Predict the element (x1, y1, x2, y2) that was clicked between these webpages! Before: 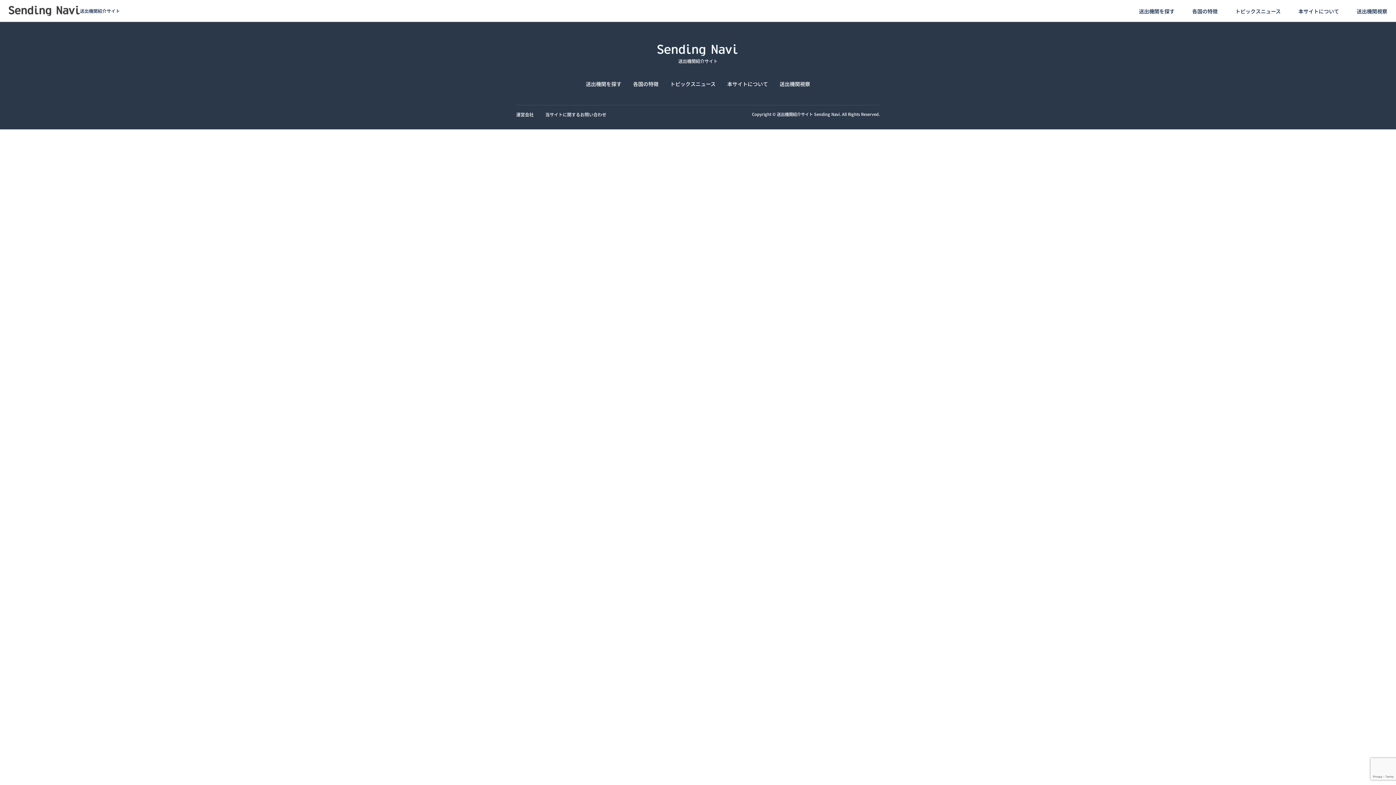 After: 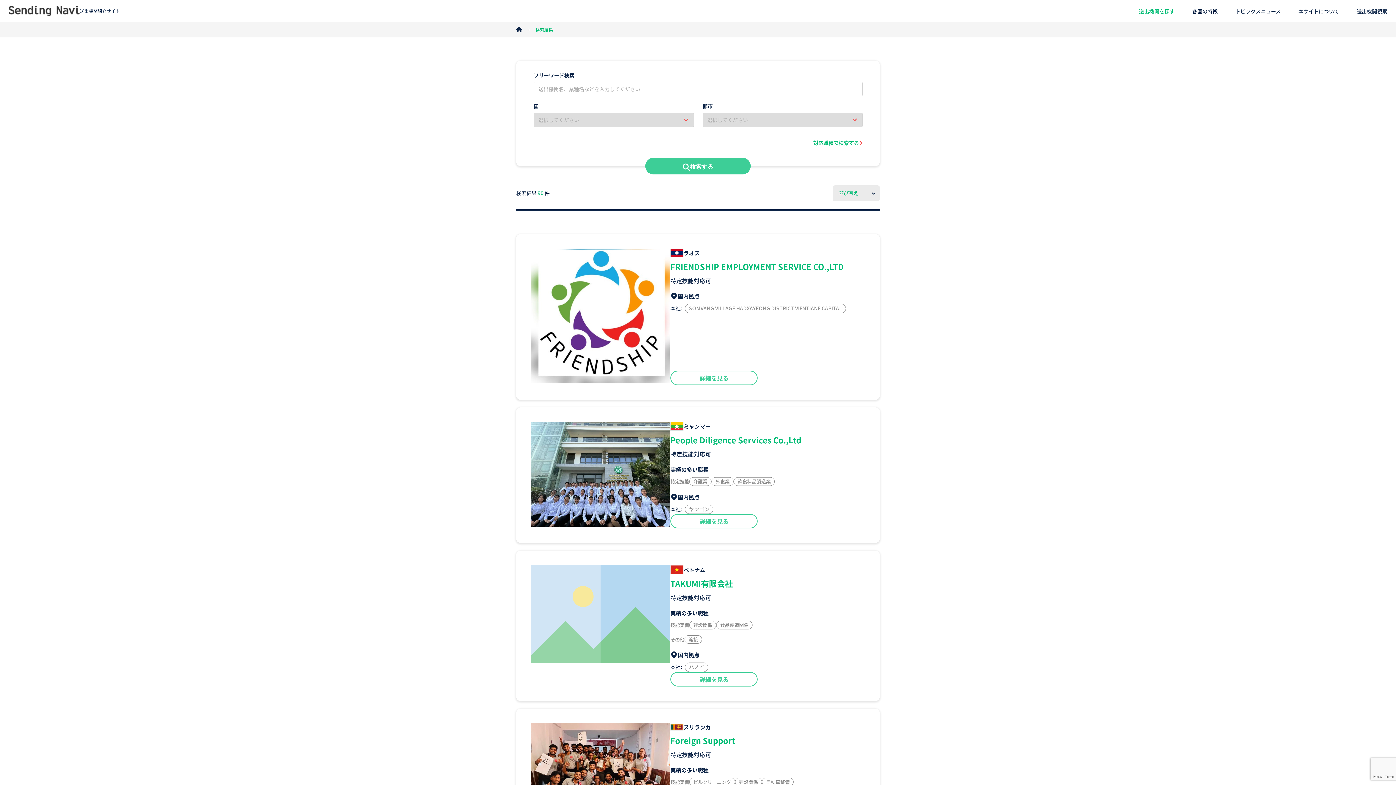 Action: label: 送出機関を探す bbox: (586, 80, 621, 87)